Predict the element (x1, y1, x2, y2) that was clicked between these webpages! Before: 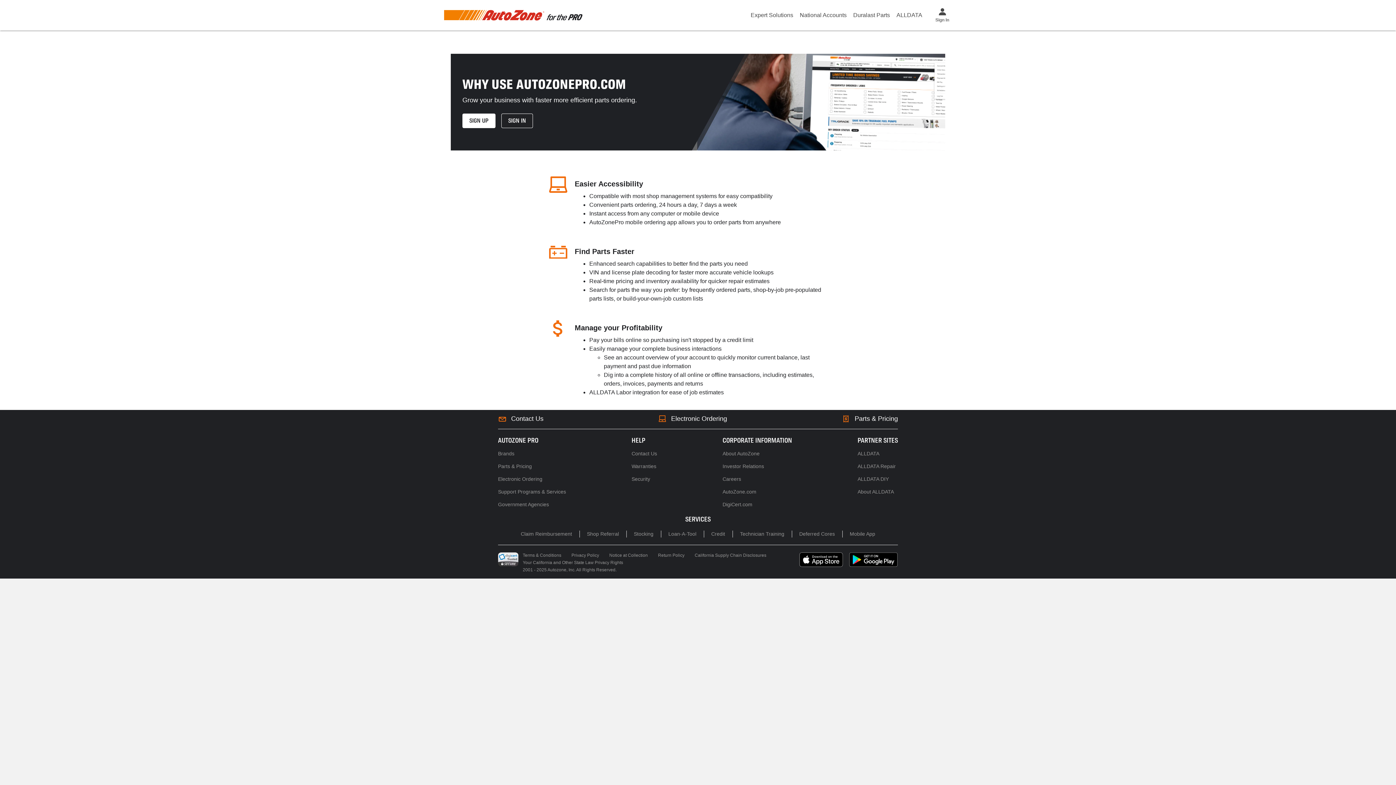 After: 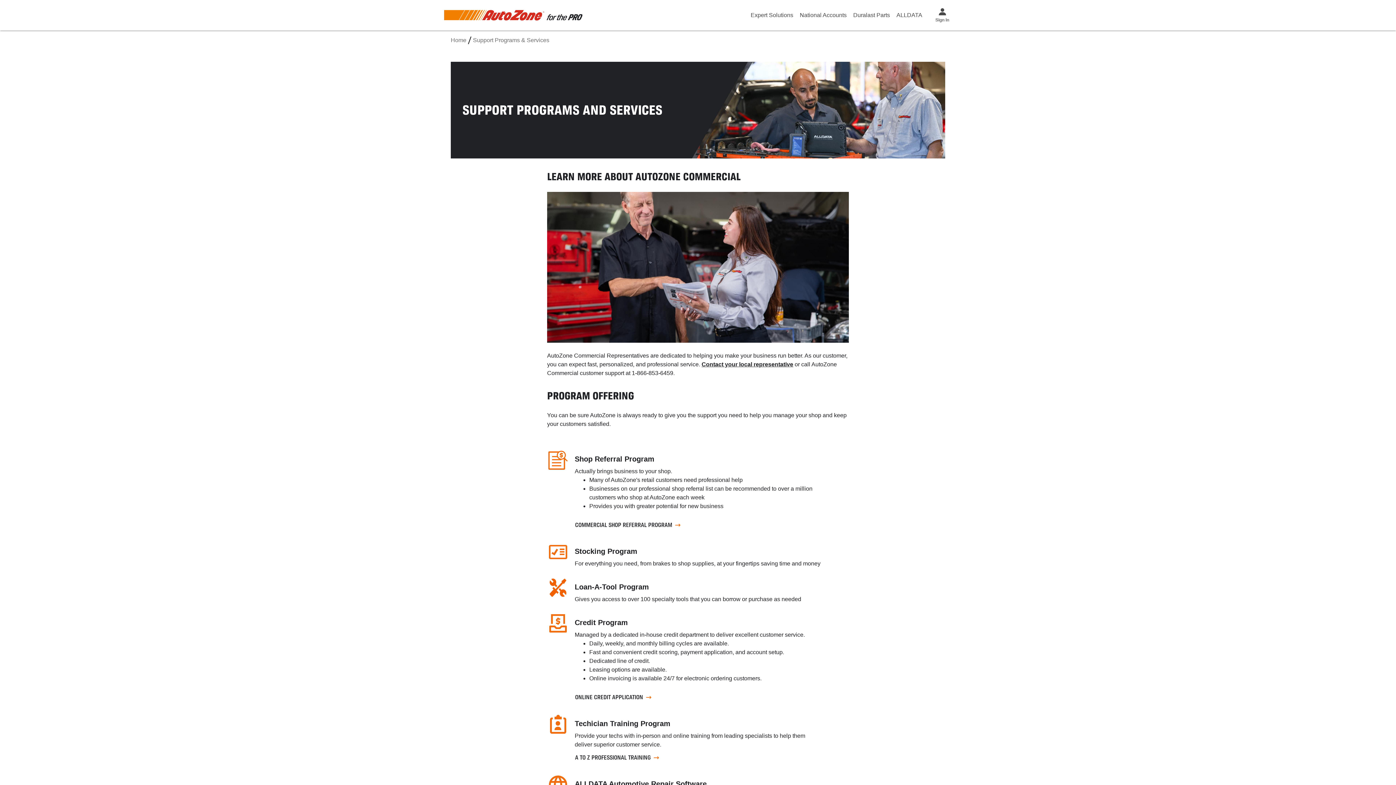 Action: bbox: (498, 482, 566, 495) label: Support Programs & Services